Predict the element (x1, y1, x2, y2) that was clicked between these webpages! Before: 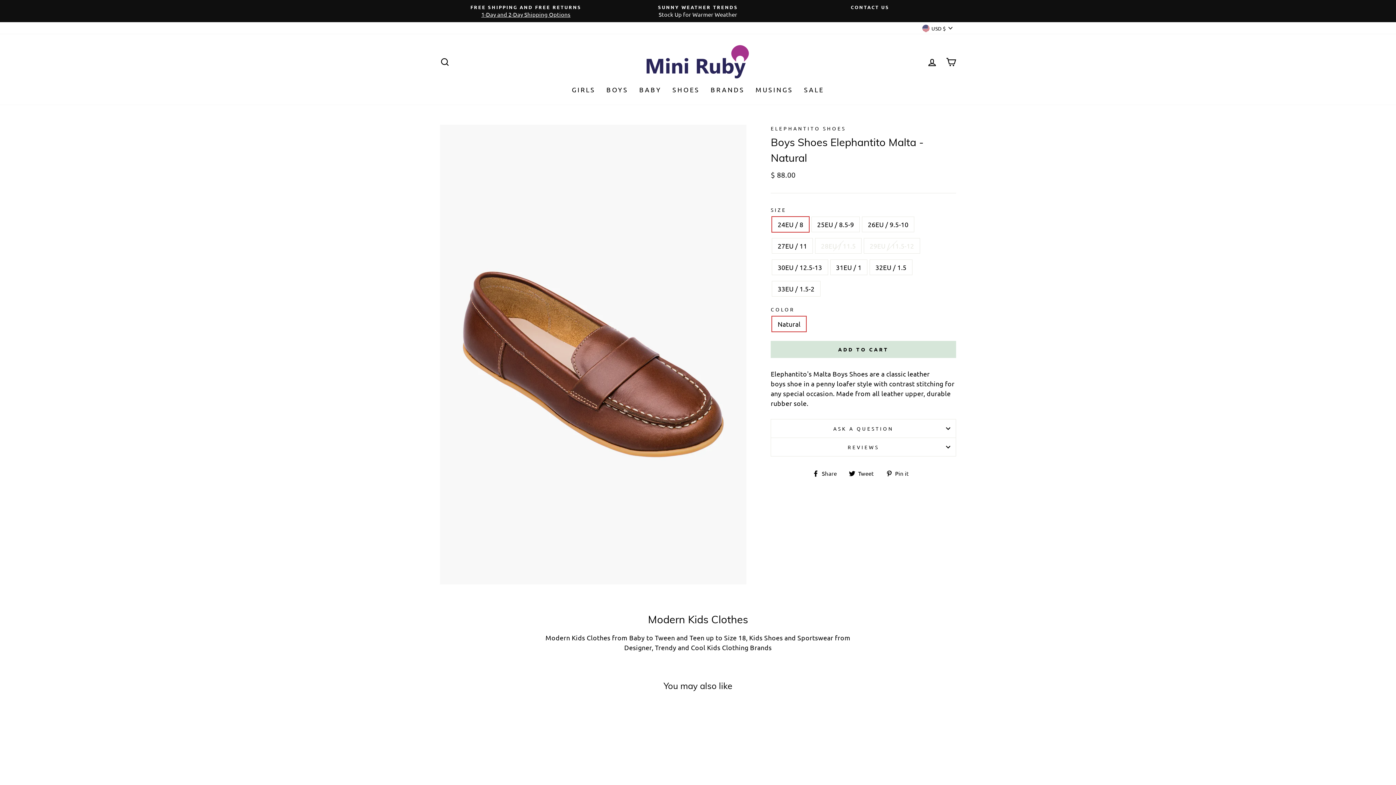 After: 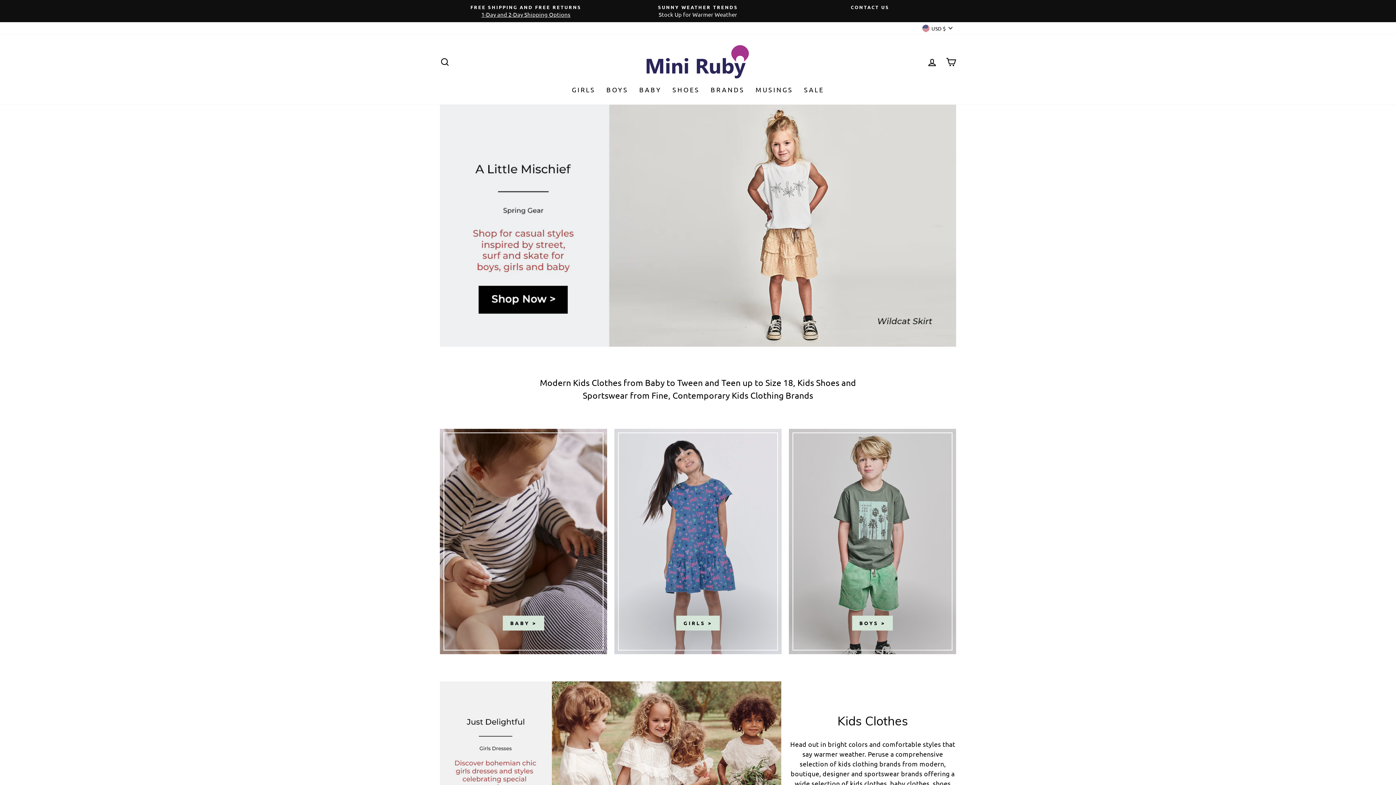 Action: bbox: (645, 45, 750, 78)